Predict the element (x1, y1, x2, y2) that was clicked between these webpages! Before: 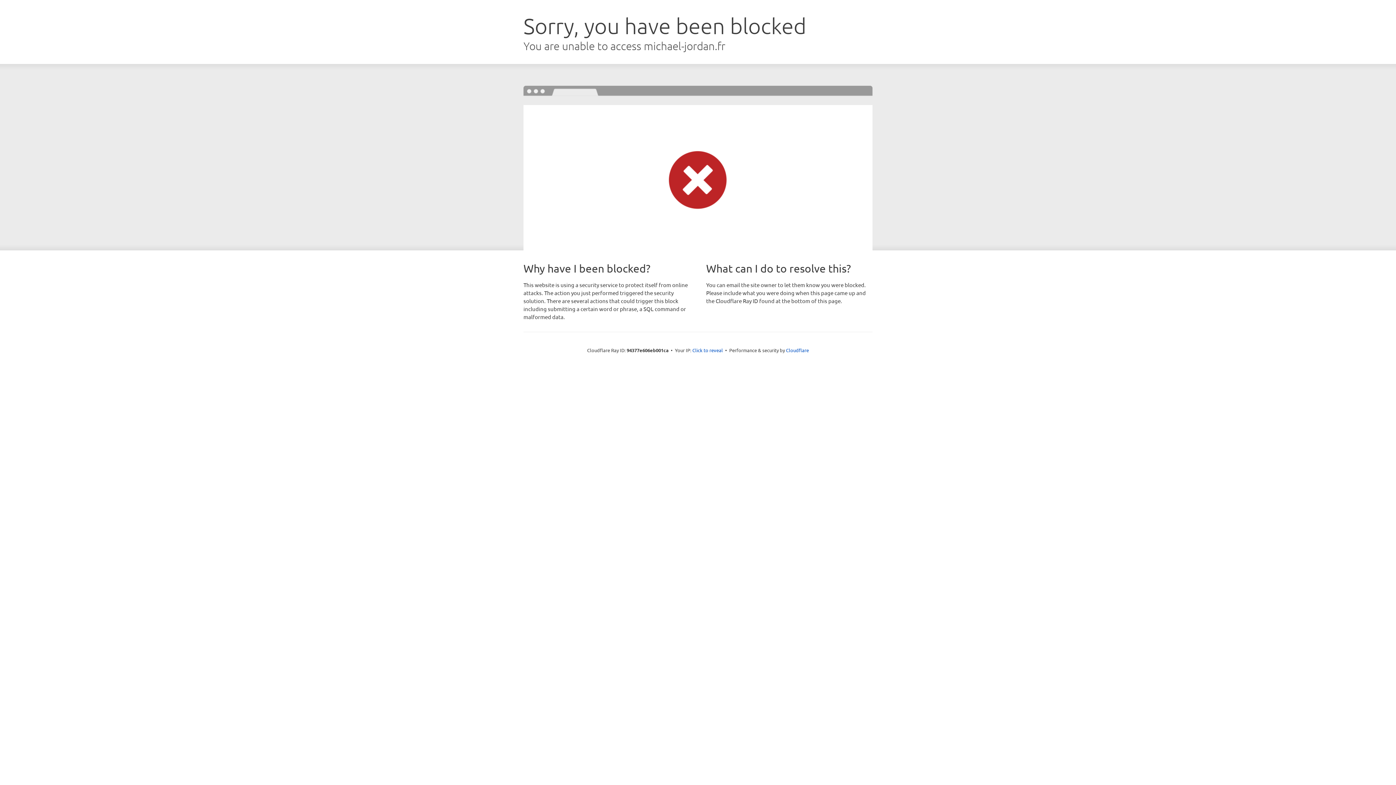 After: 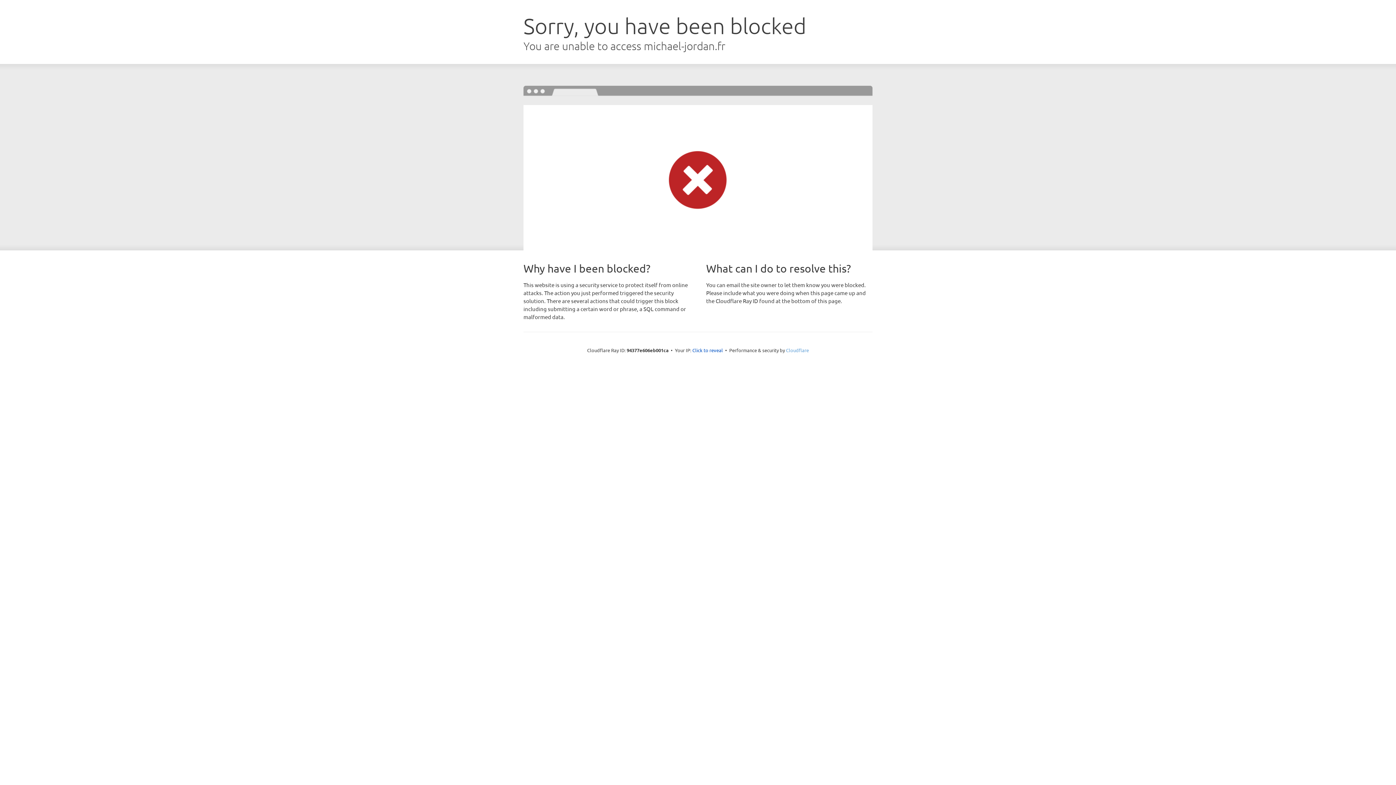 Action: label: Cloudflare bbox: (786, 347, 809, 353)